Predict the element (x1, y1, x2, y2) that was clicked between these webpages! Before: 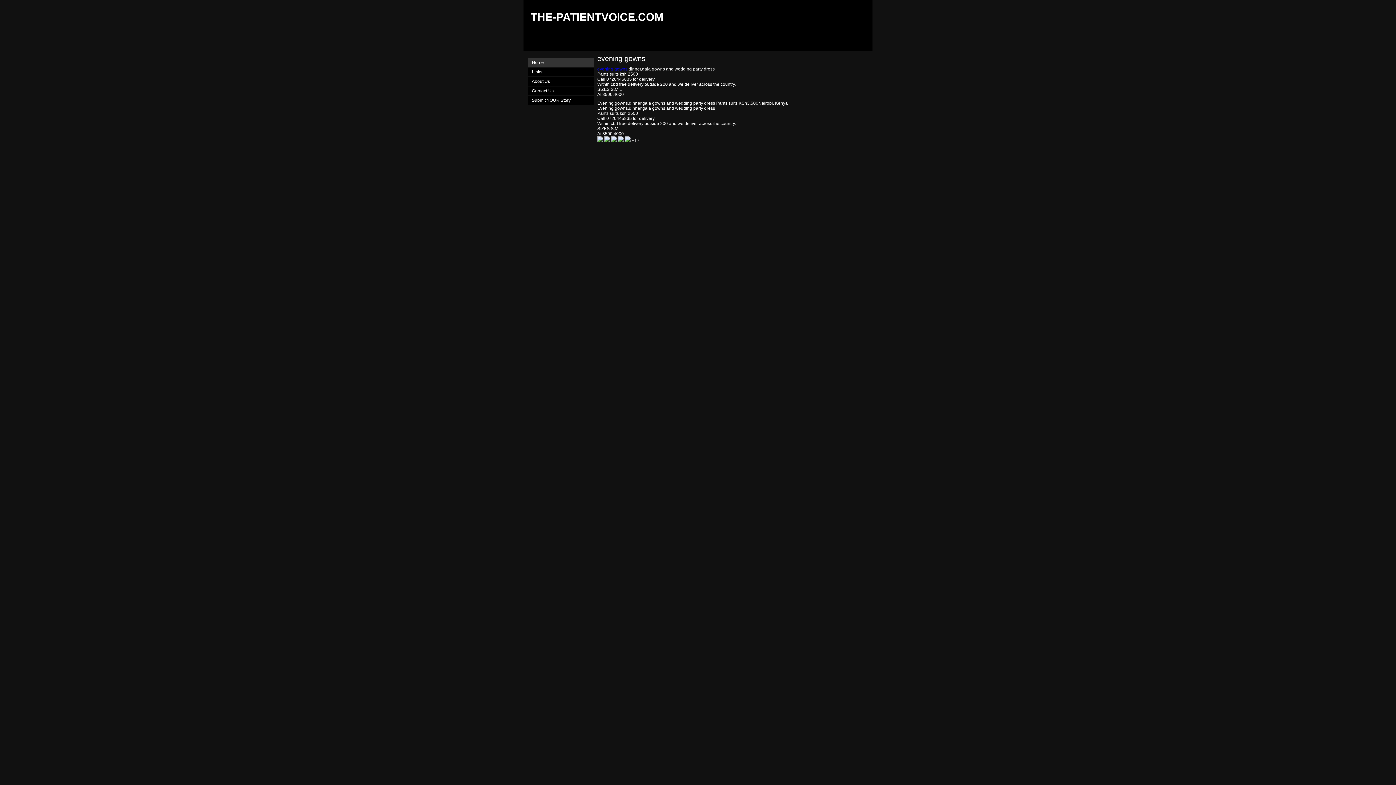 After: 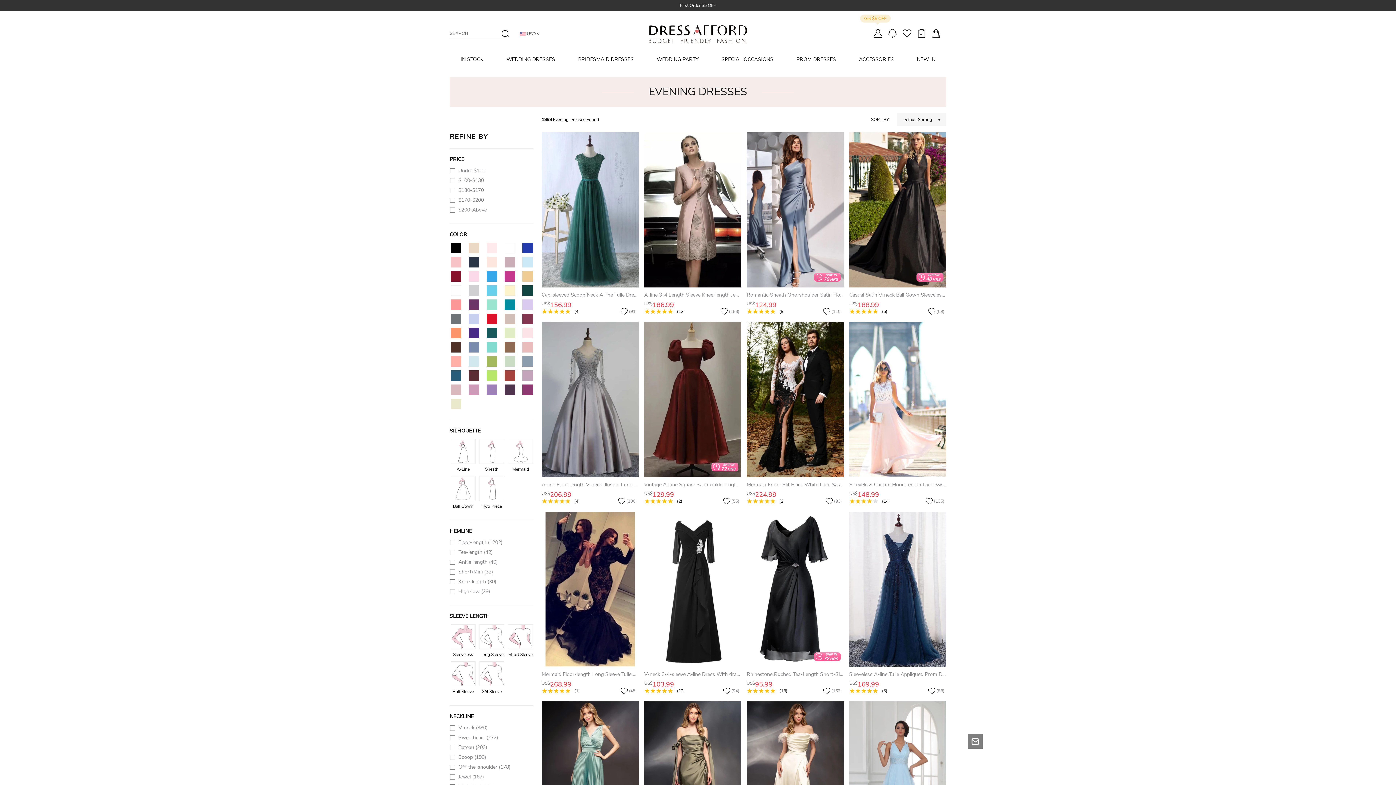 Action: label: evening gowns bbox: (597, 66, 627, 71)